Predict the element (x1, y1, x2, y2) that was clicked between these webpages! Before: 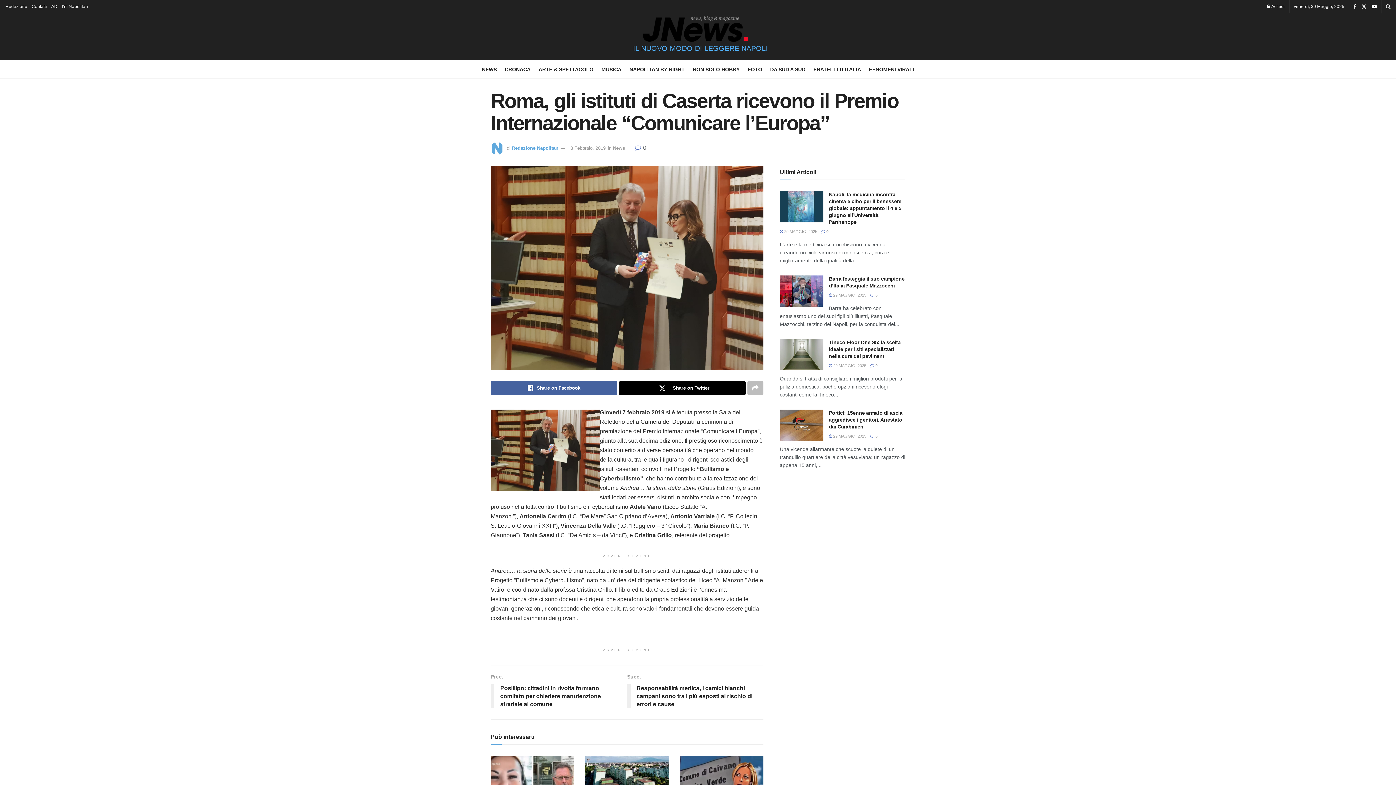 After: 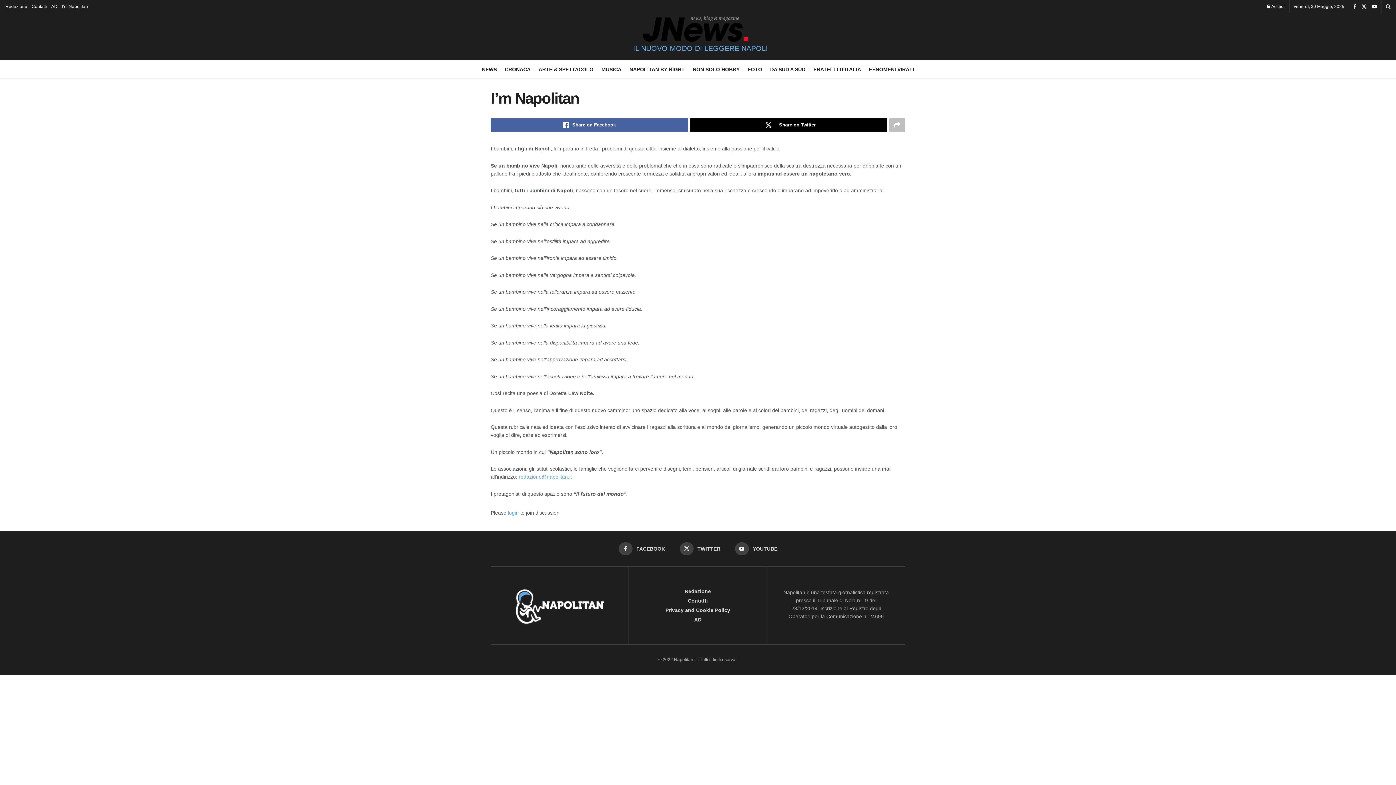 Action: label: I’m Napolitan bbox: (61, 0, 88, 13)